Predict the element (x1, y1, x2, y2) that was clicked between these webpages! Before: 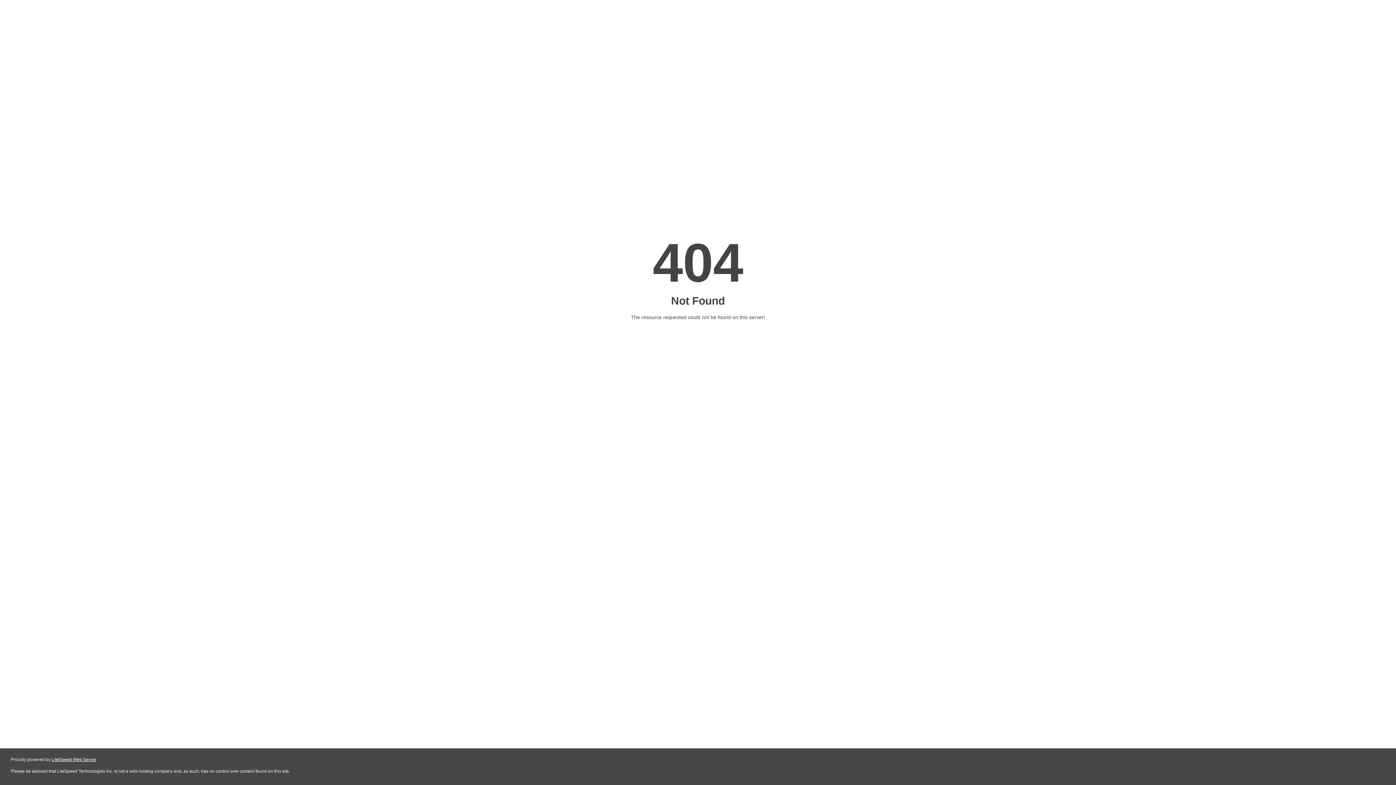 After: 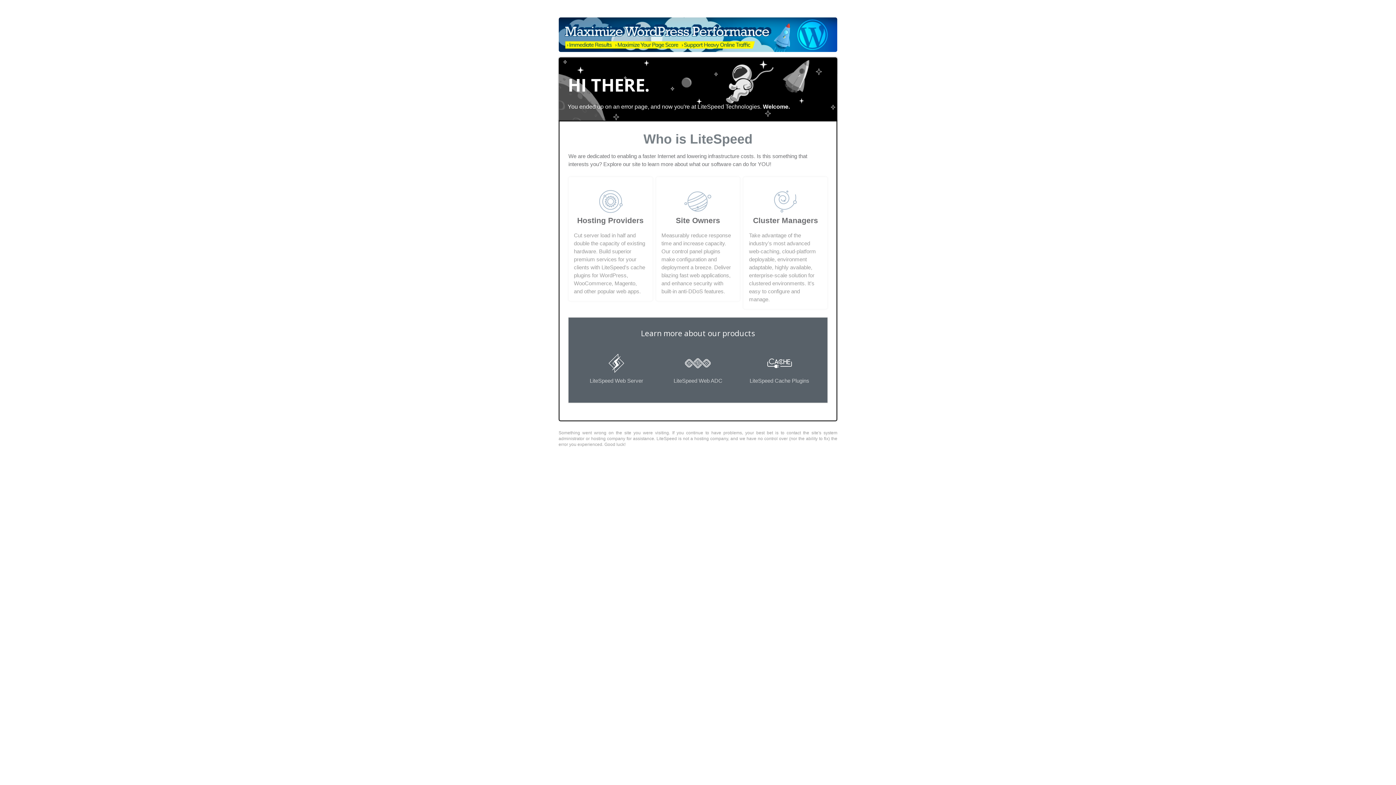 Action: bbox: (51, 757, 96, 762) label: LiteSpeed Web Server